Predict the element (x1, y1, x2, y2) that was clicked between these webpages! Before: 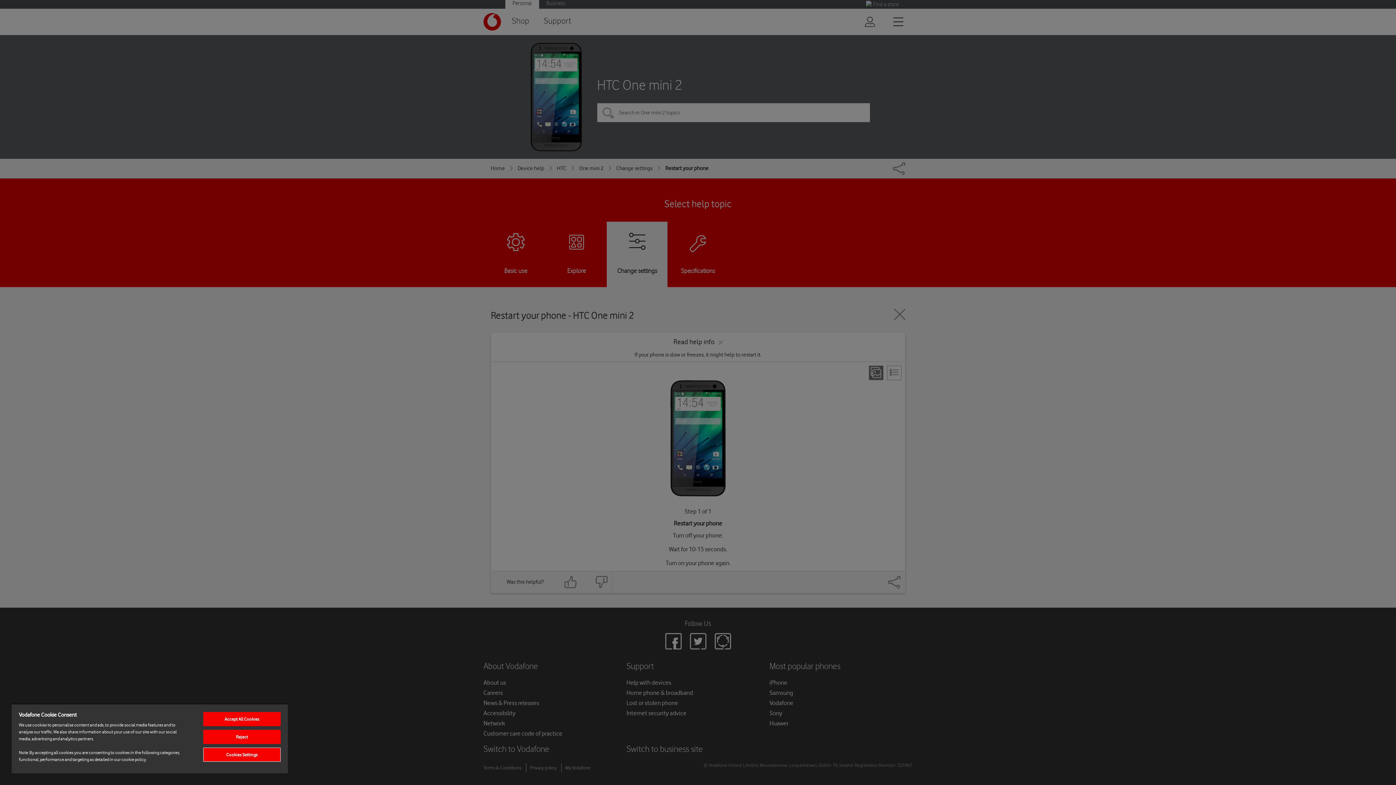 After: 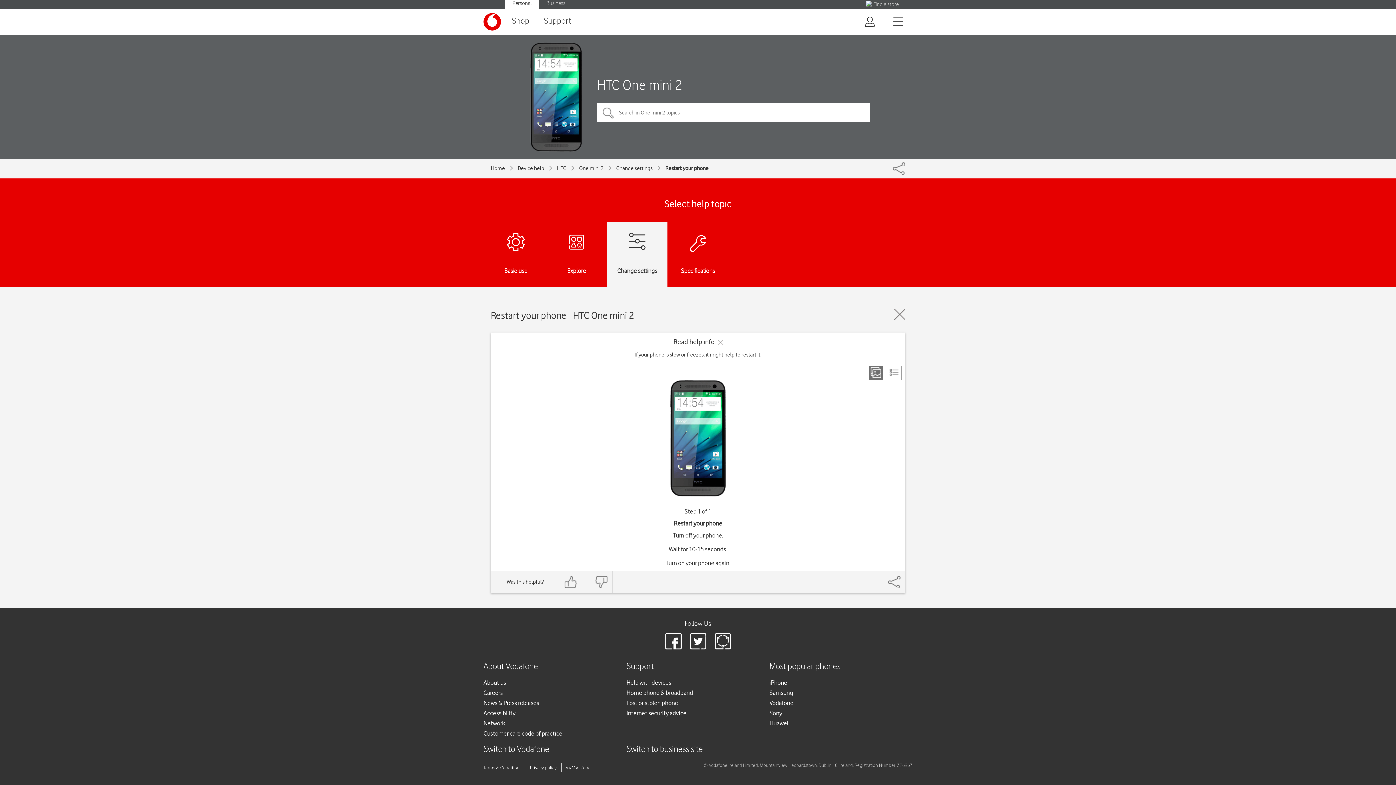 Action: label: Accept All Cookies bbox: (203, 712, 280, 726)